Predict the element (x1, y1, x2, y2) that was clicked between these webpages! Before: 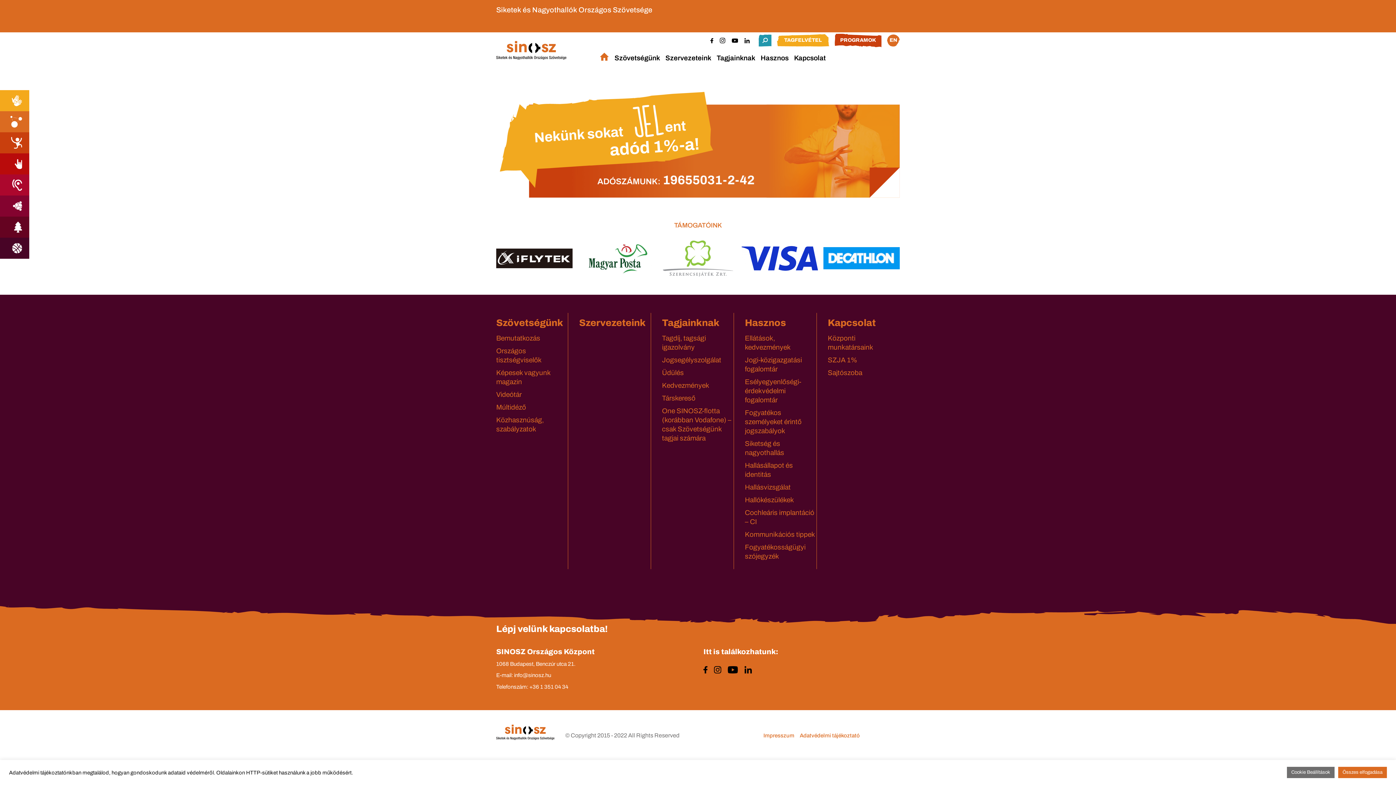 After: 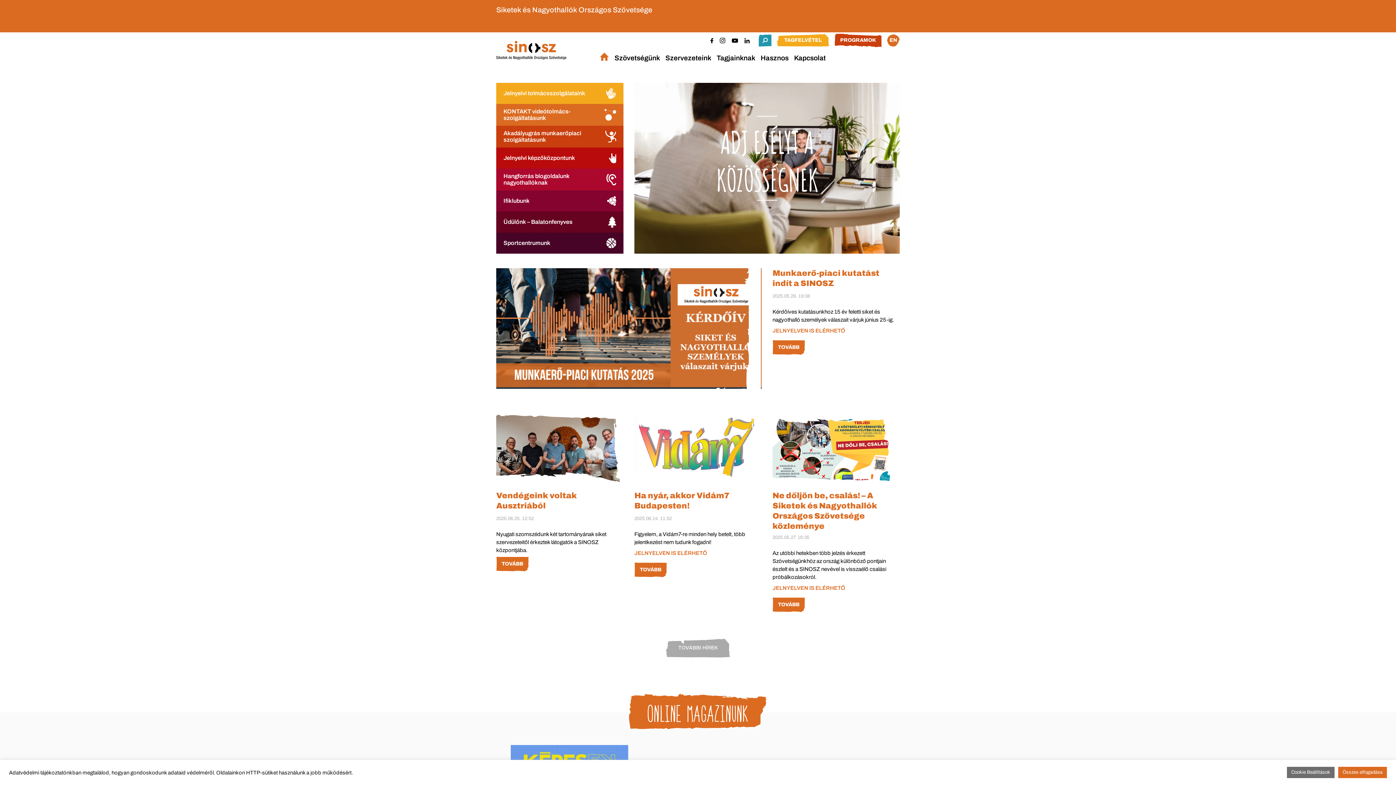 Action: bbox: (600, 54, 609, 61)